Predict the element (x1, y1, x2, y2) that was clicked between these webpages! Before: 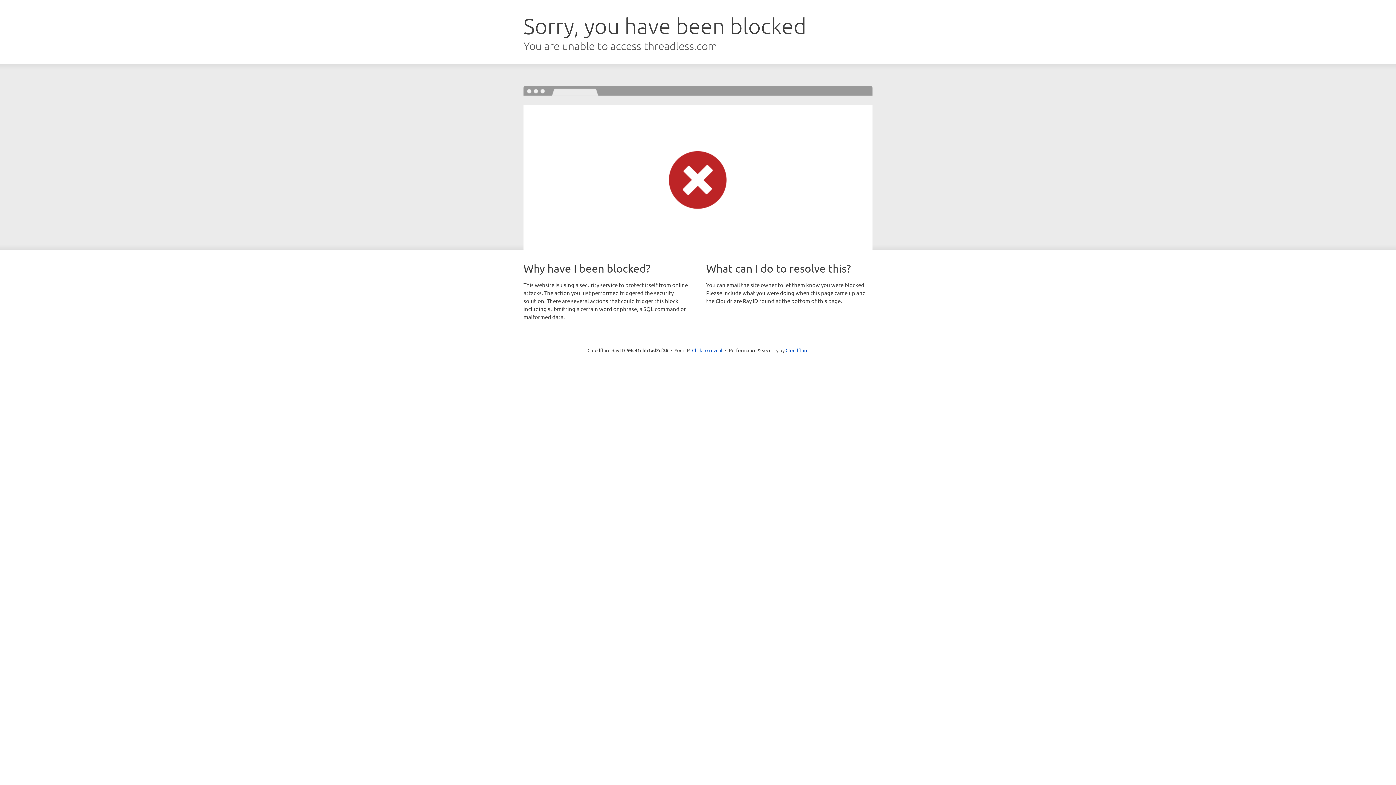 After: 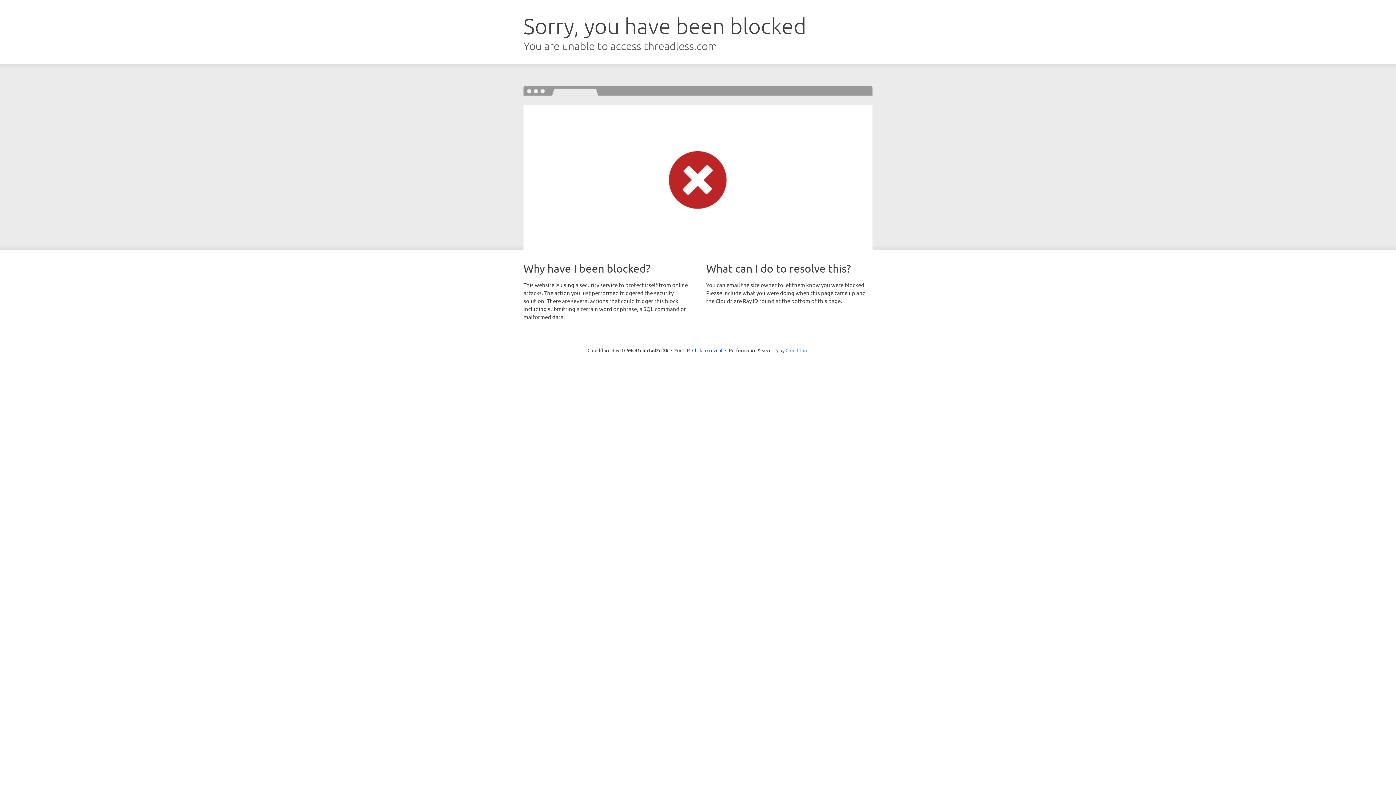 Action: bbox: (785, 347, 808, 353) label: Cloudflare